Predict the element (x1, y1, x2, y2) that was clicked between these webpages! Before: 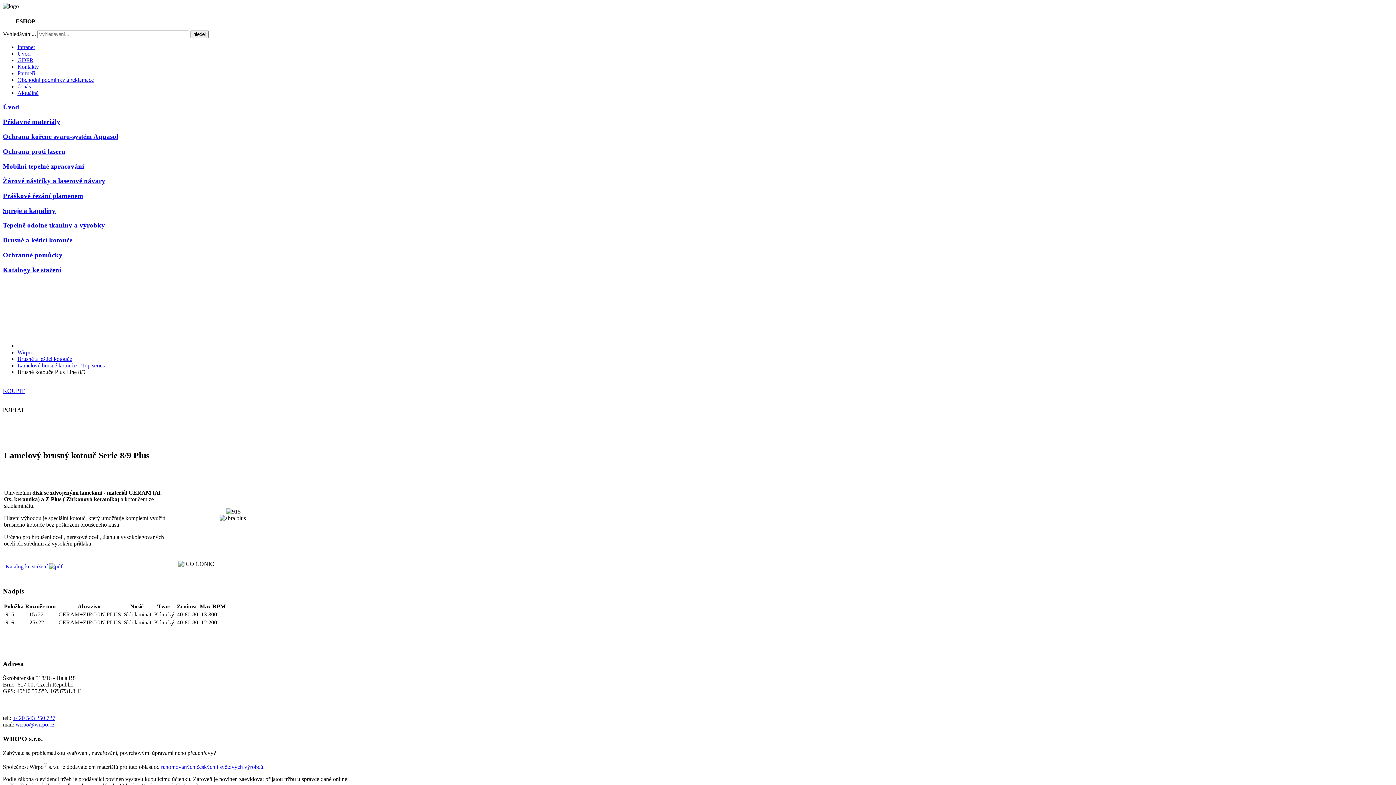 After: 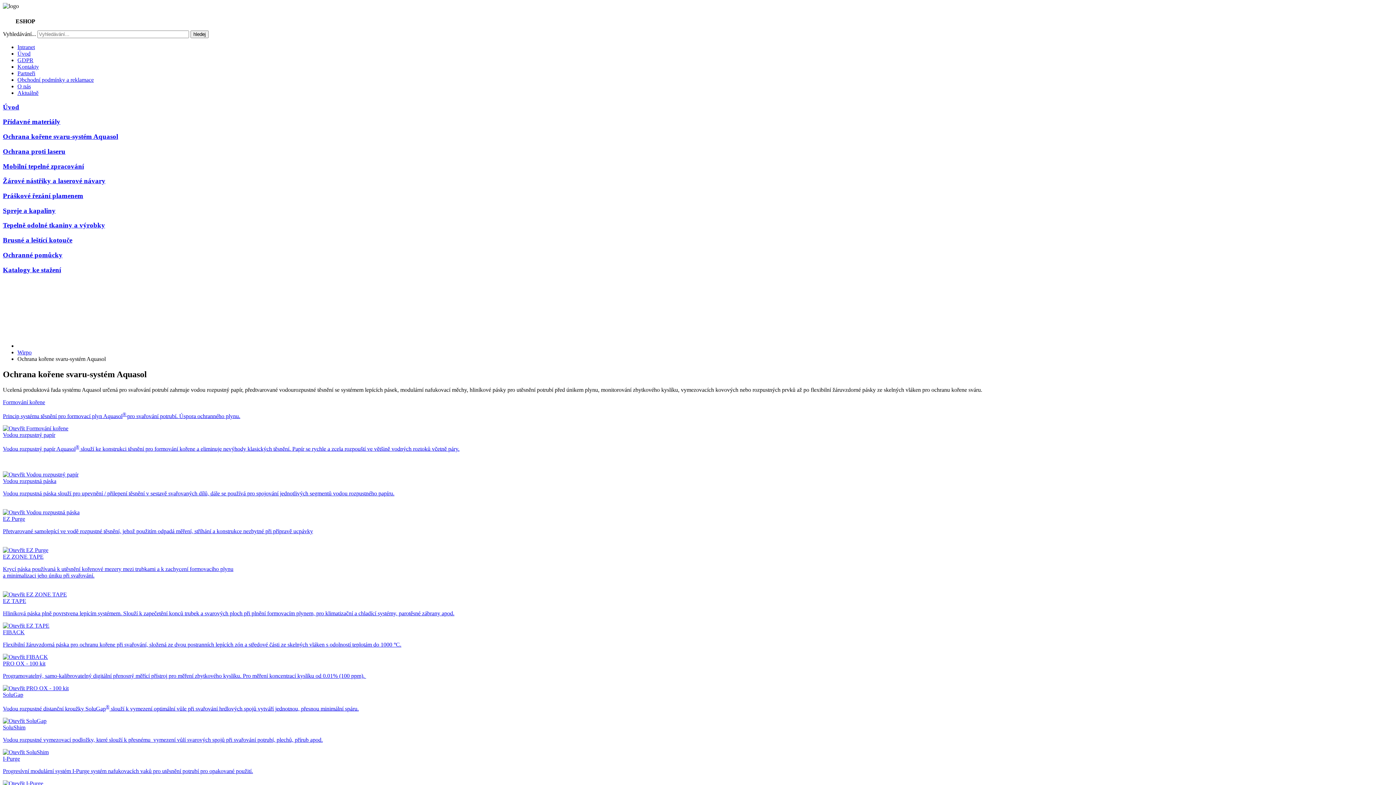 Action: label: Ochrana kořene svaru-systém Aquasol bbox: (2, 132, 118, 140)